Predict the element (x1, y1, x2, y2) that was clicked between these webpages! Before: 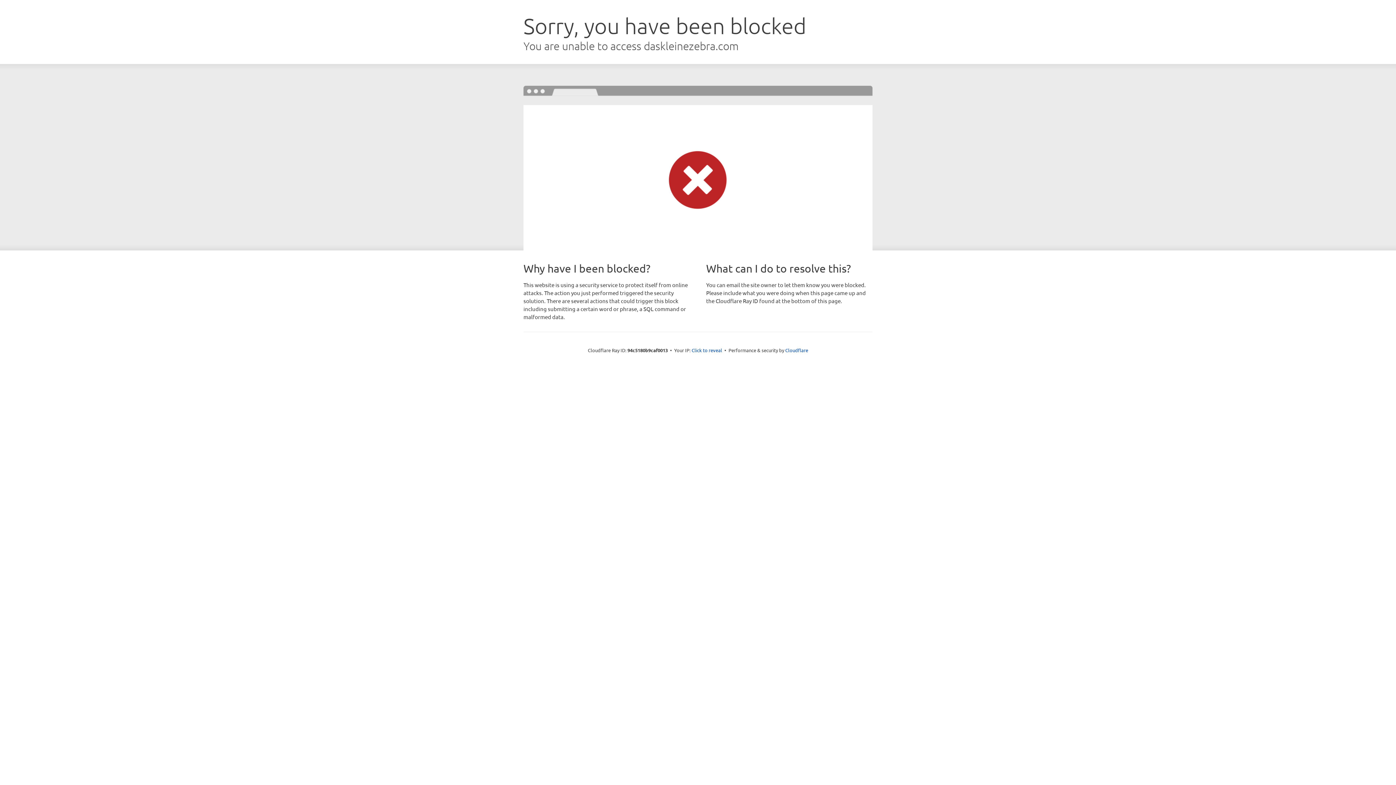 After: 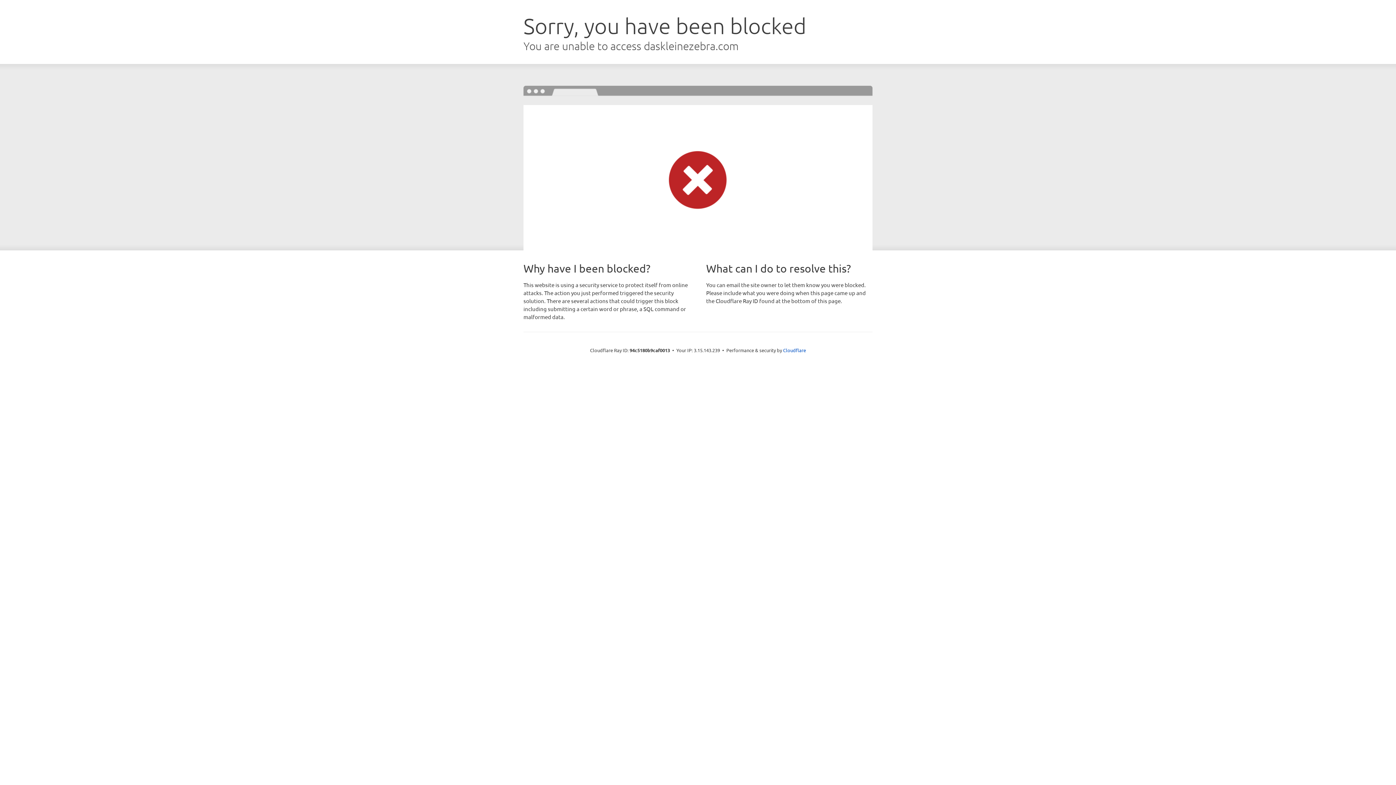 Action: label: Click to reveal bbox: (691, 346, 722, 353)